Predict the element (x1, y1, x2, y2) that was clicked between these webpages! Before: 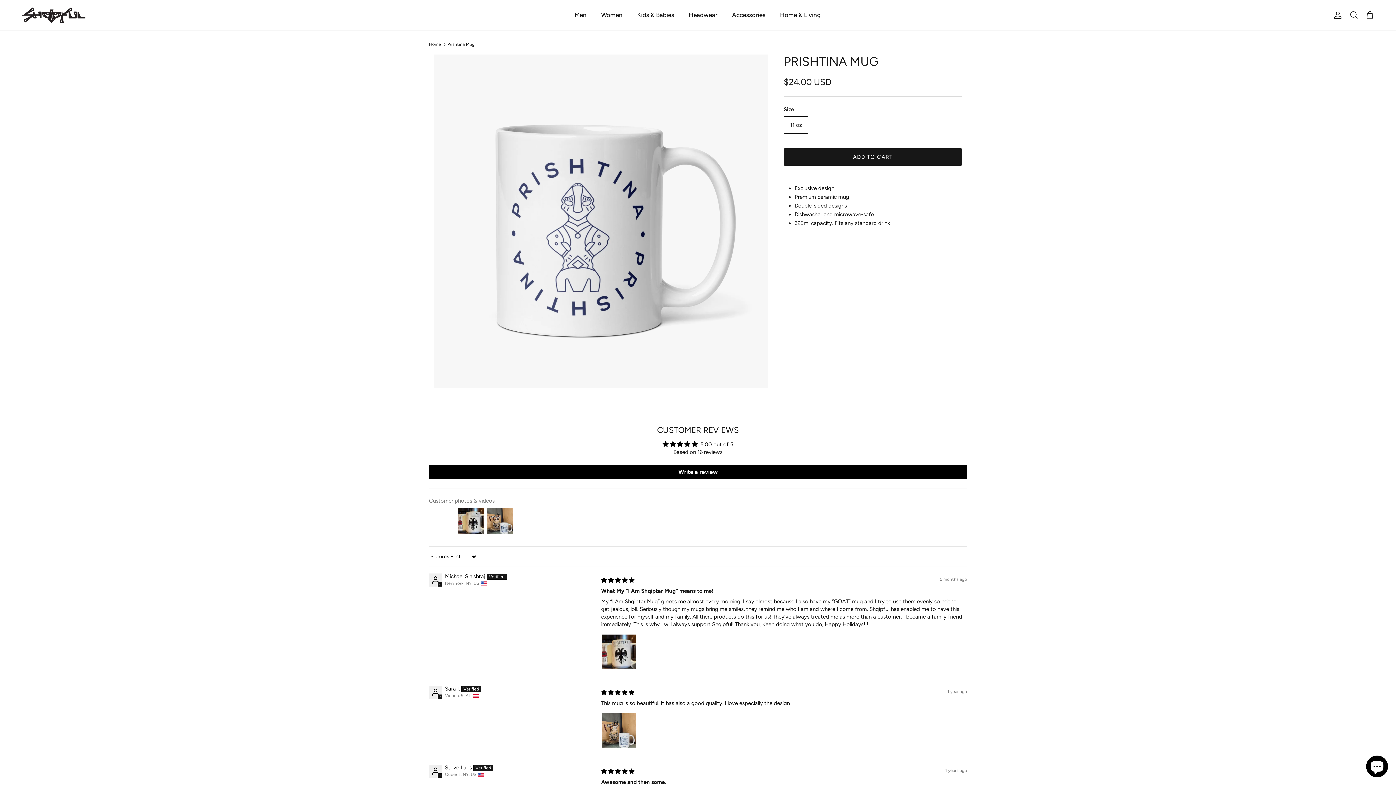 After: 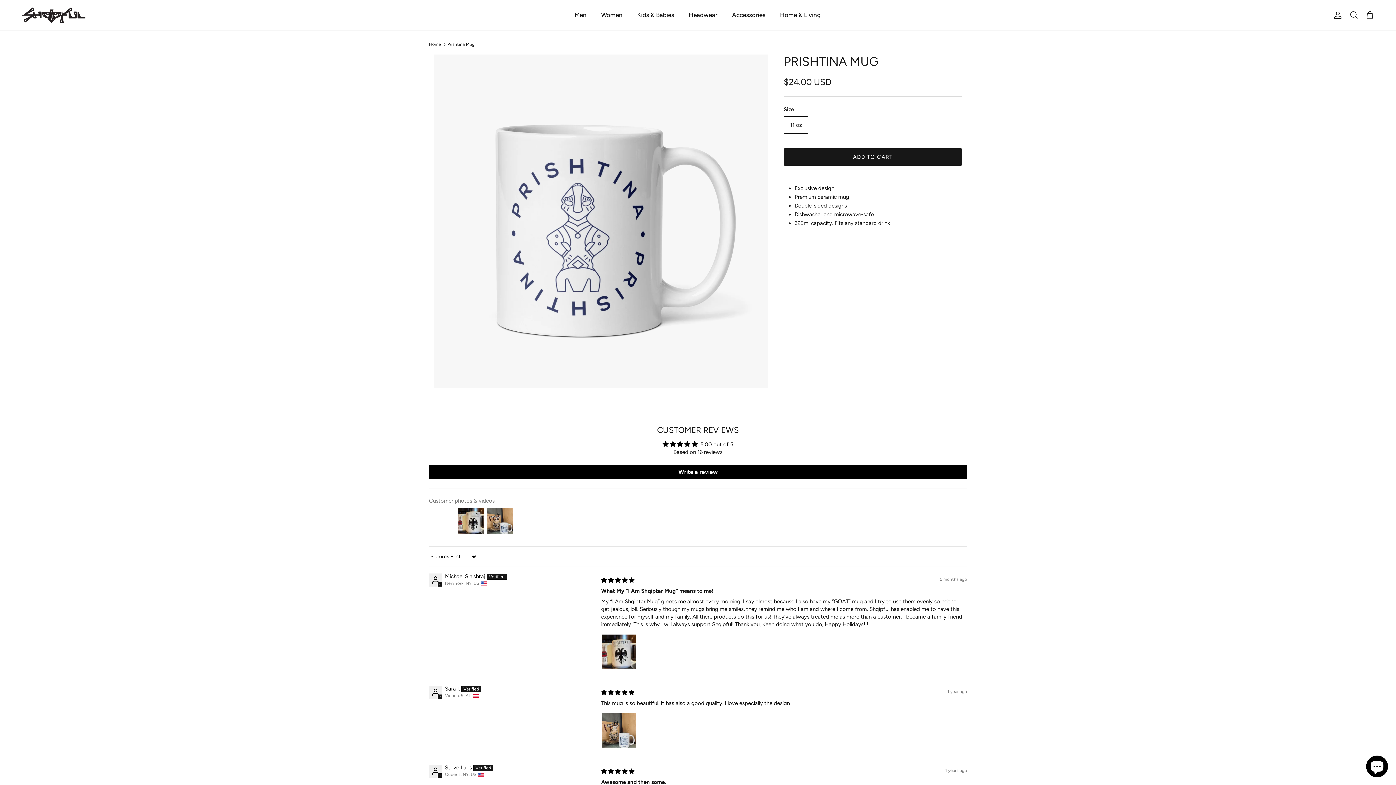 Action: label: ADD TO CART bbox: (783, 148, 962, 165)